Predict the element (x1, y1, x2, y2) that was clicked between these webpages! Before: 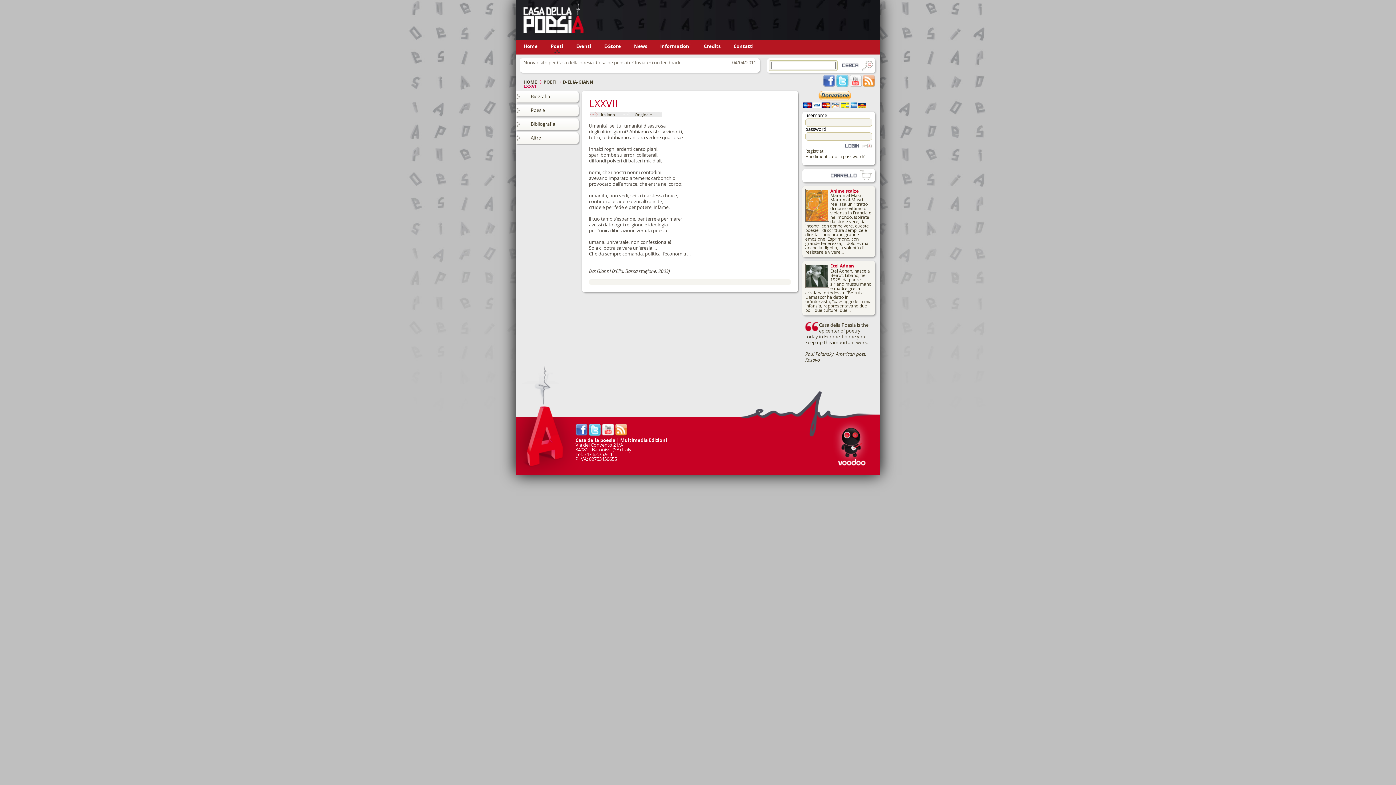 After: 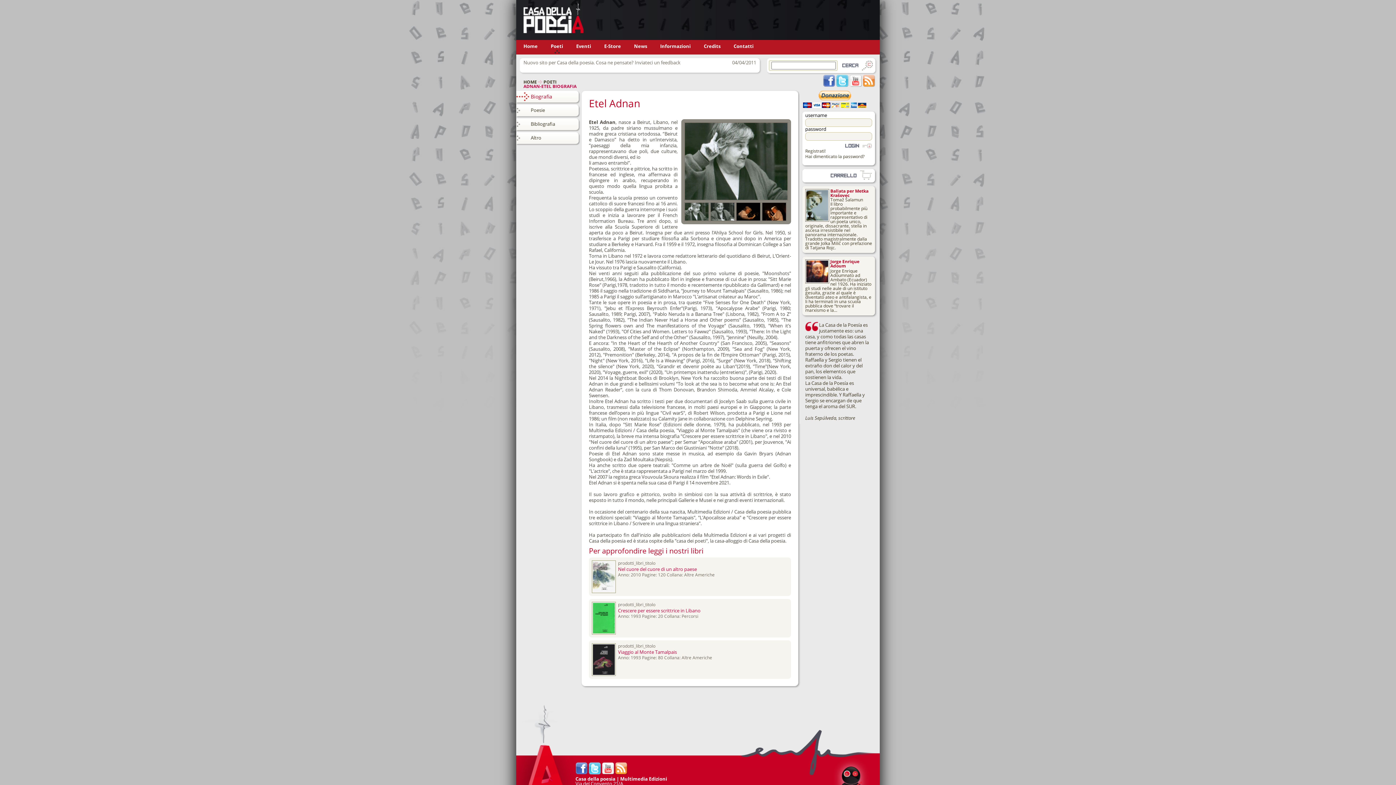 Action: bbox: (830, 188, 838, 194) label: Etel